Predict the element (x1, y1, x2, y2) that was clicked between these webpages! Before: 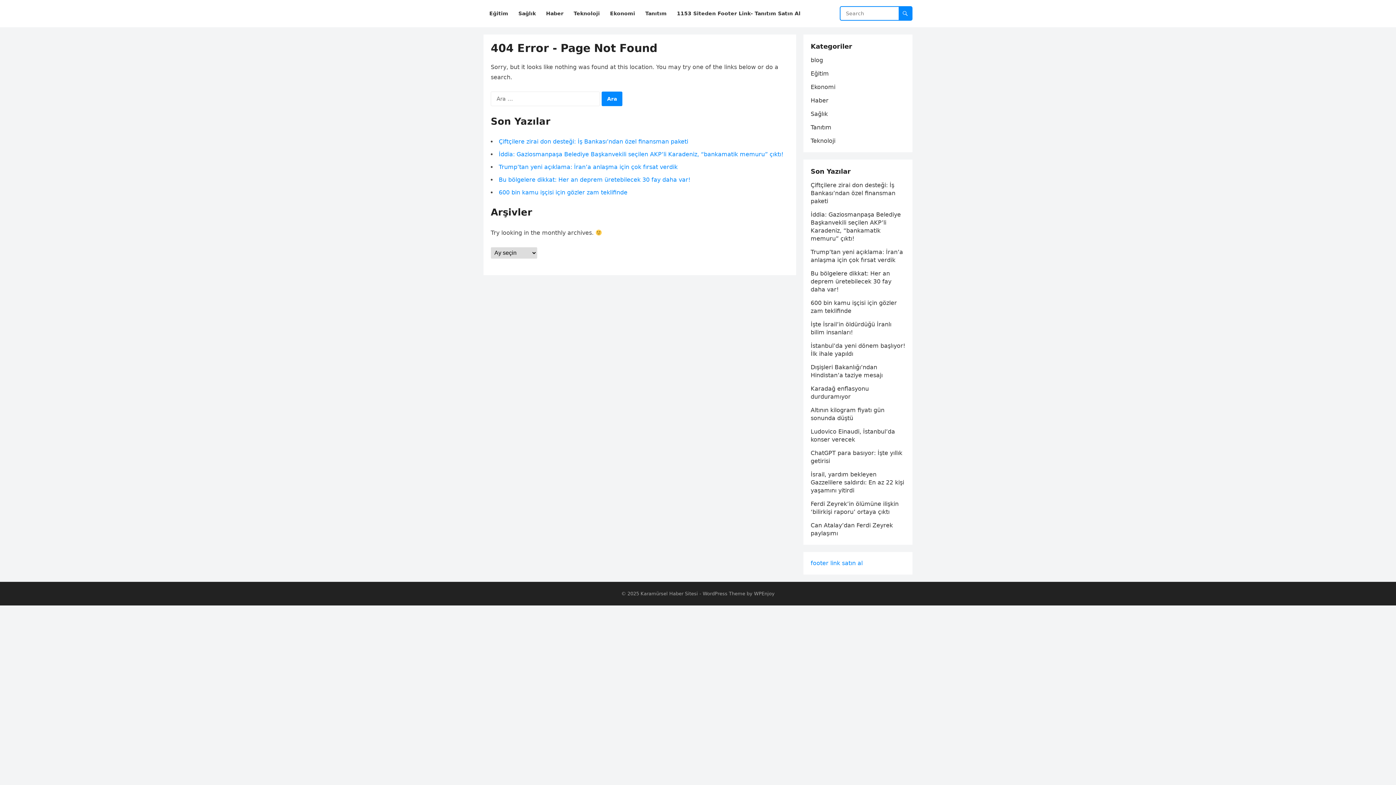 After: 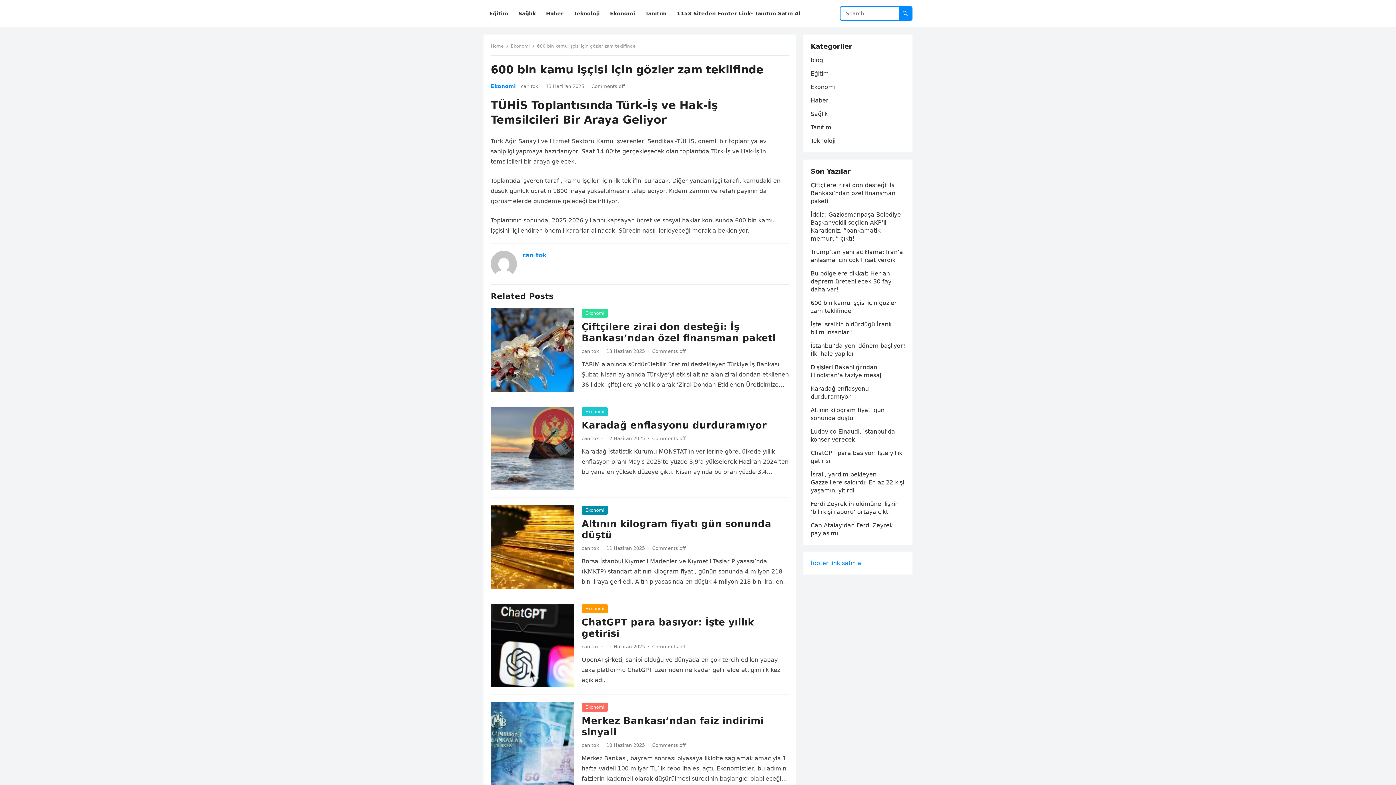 Action: label: 600 bin kamu işçisi için gözler zam teklifinde bbox: (498, 189, 627, 196)